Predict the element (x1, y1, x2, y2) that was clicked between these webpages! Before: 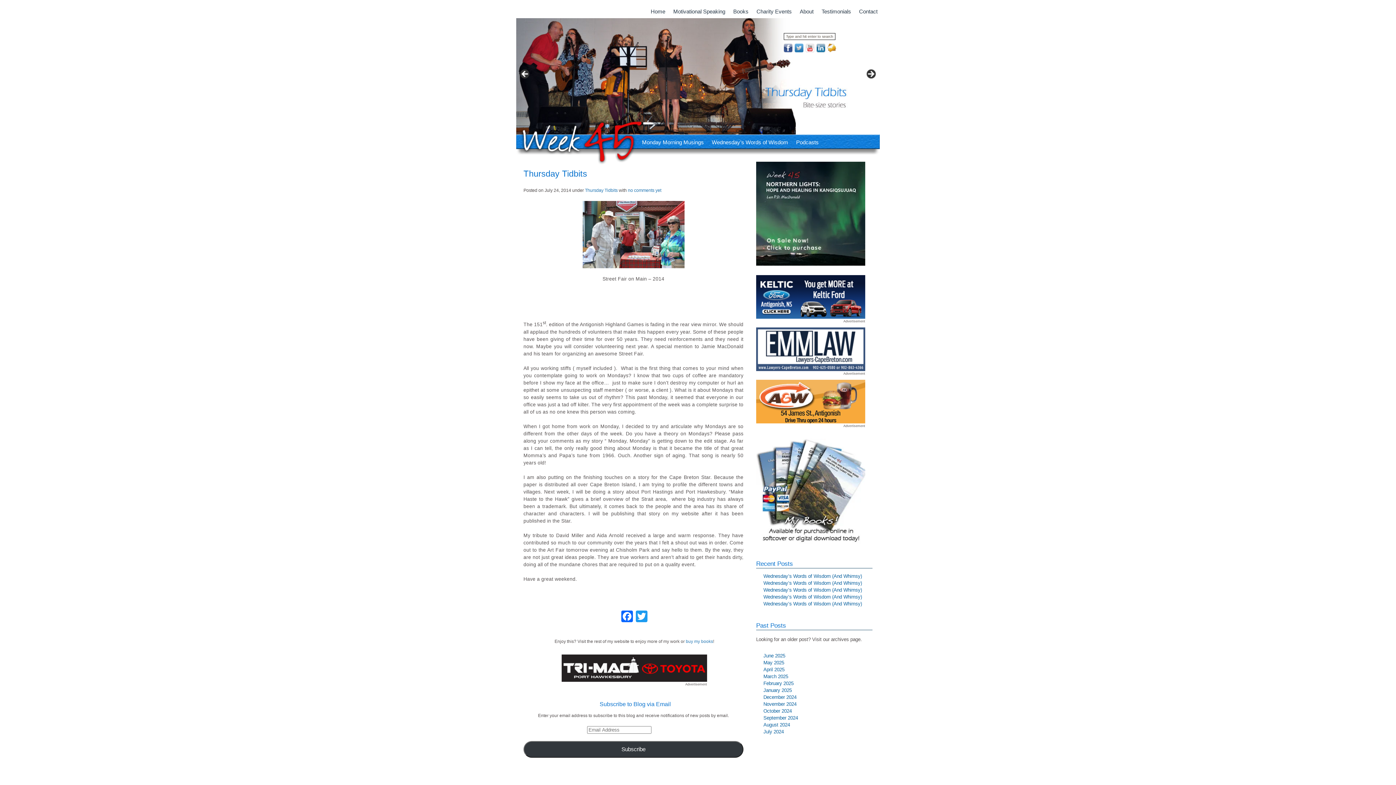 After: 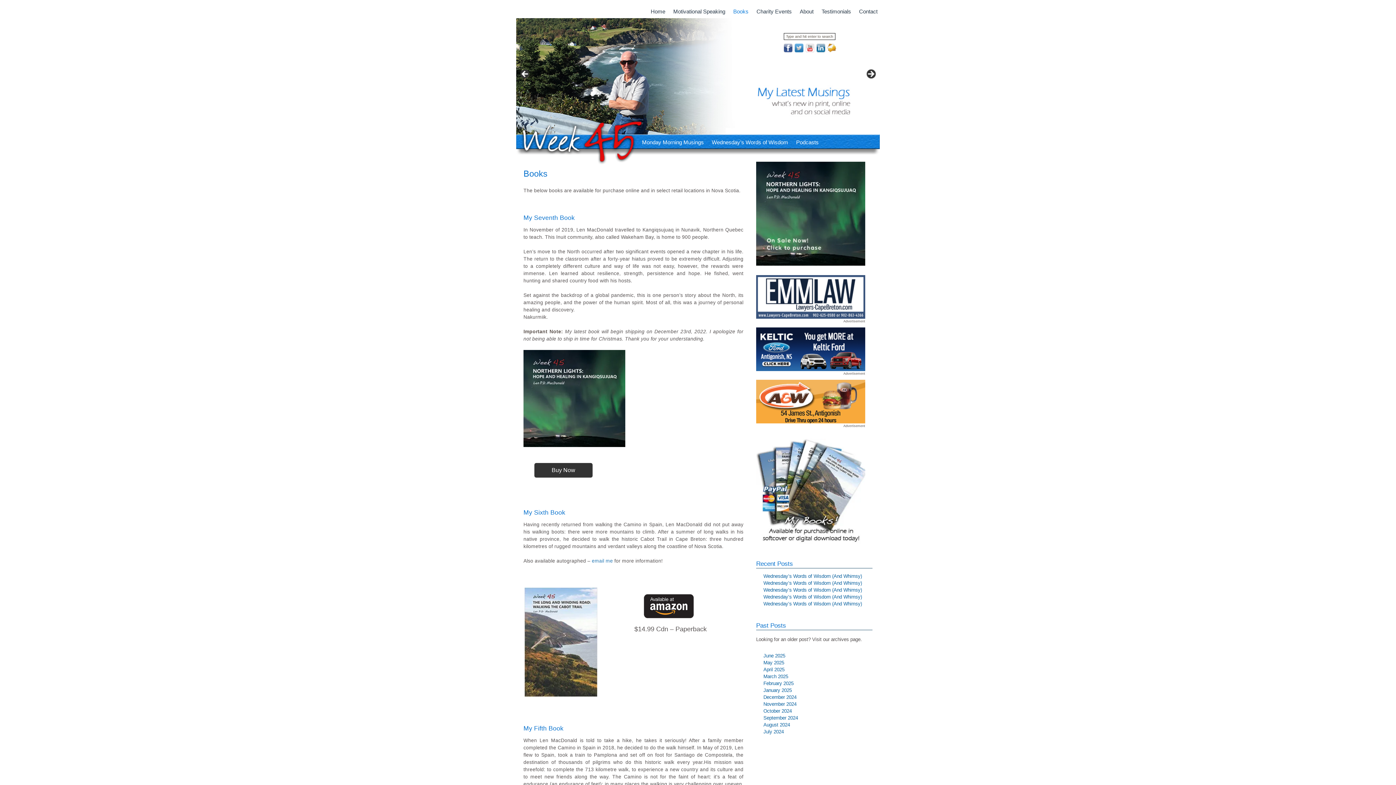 Action: bbox: (756, 261, 865, 266)